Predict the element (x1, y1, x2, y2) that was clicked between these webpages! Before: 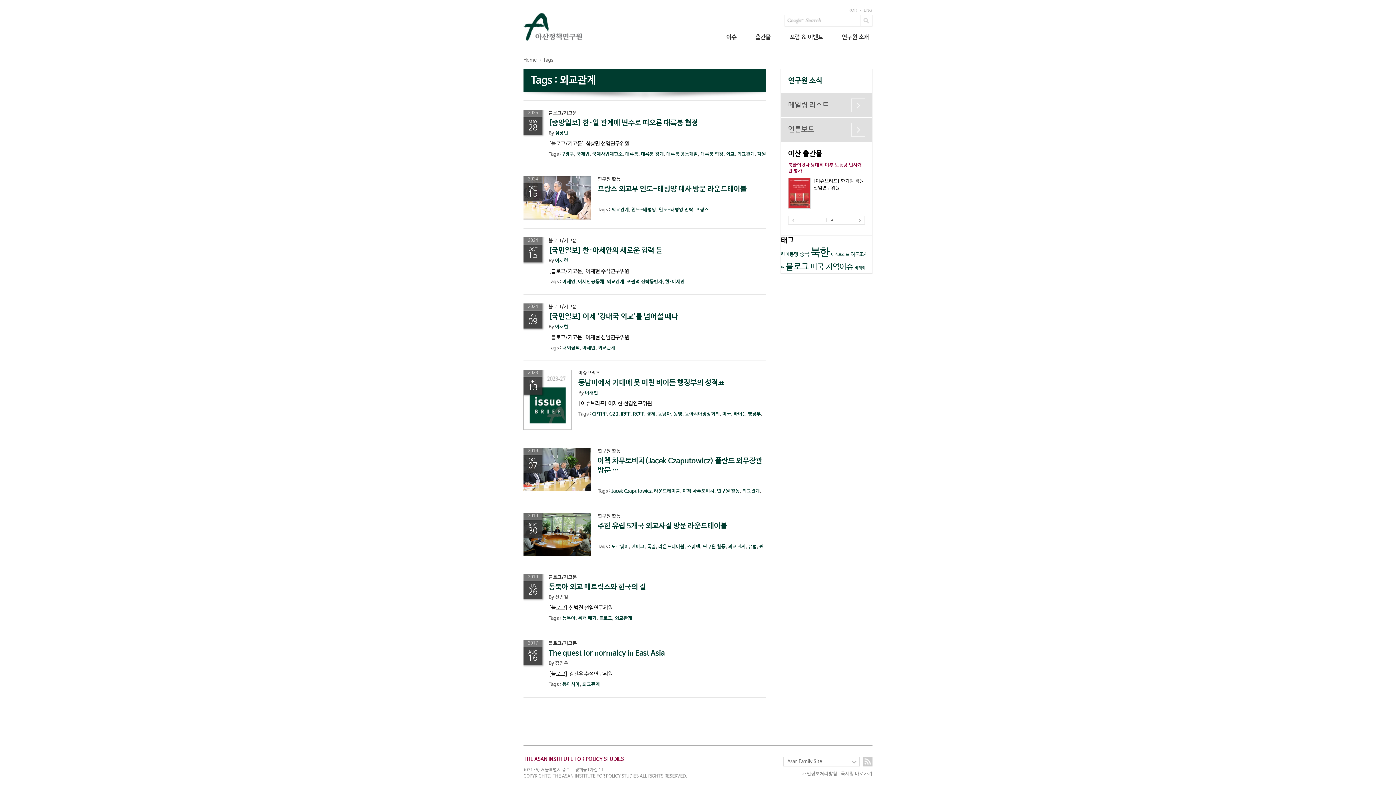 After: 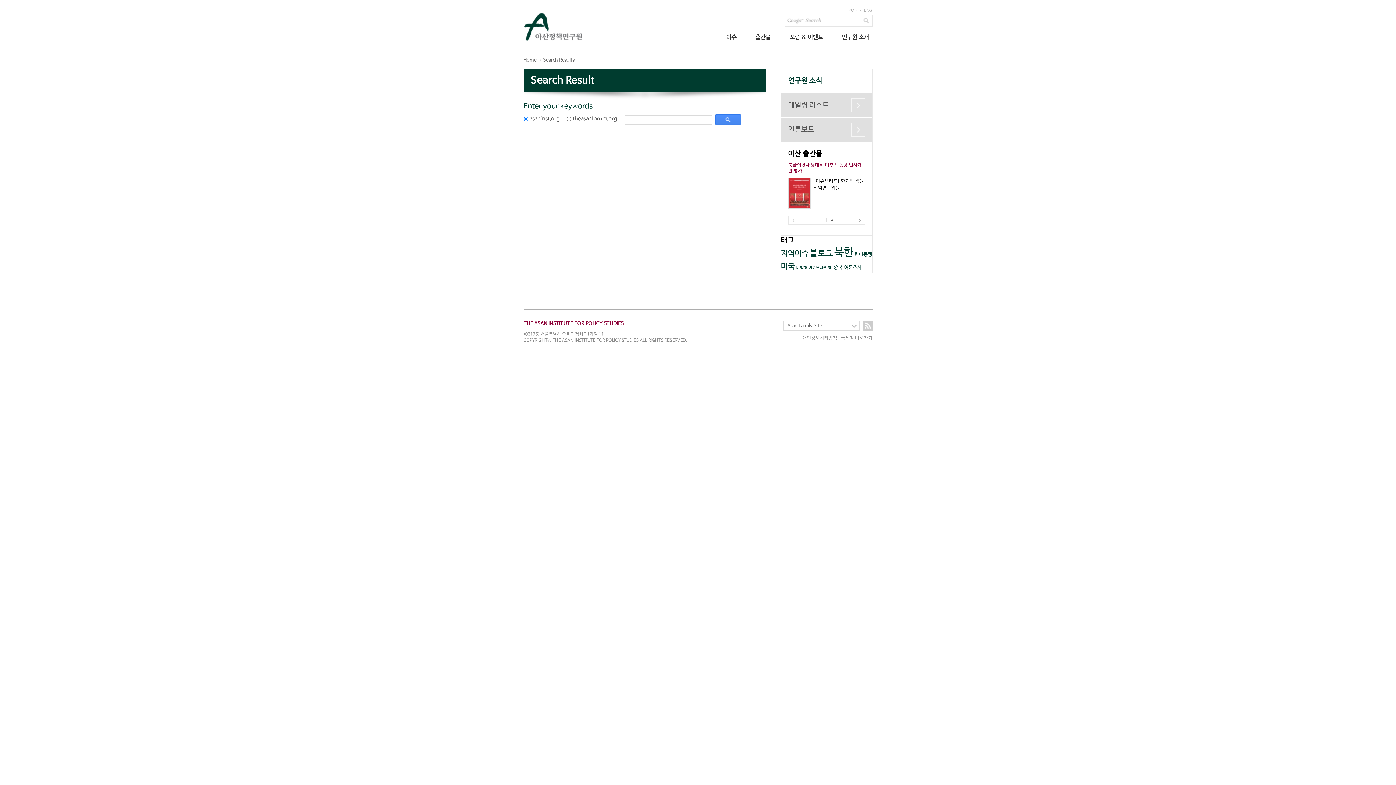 Action: bbox: (860, 15, 872, 26) label: Search